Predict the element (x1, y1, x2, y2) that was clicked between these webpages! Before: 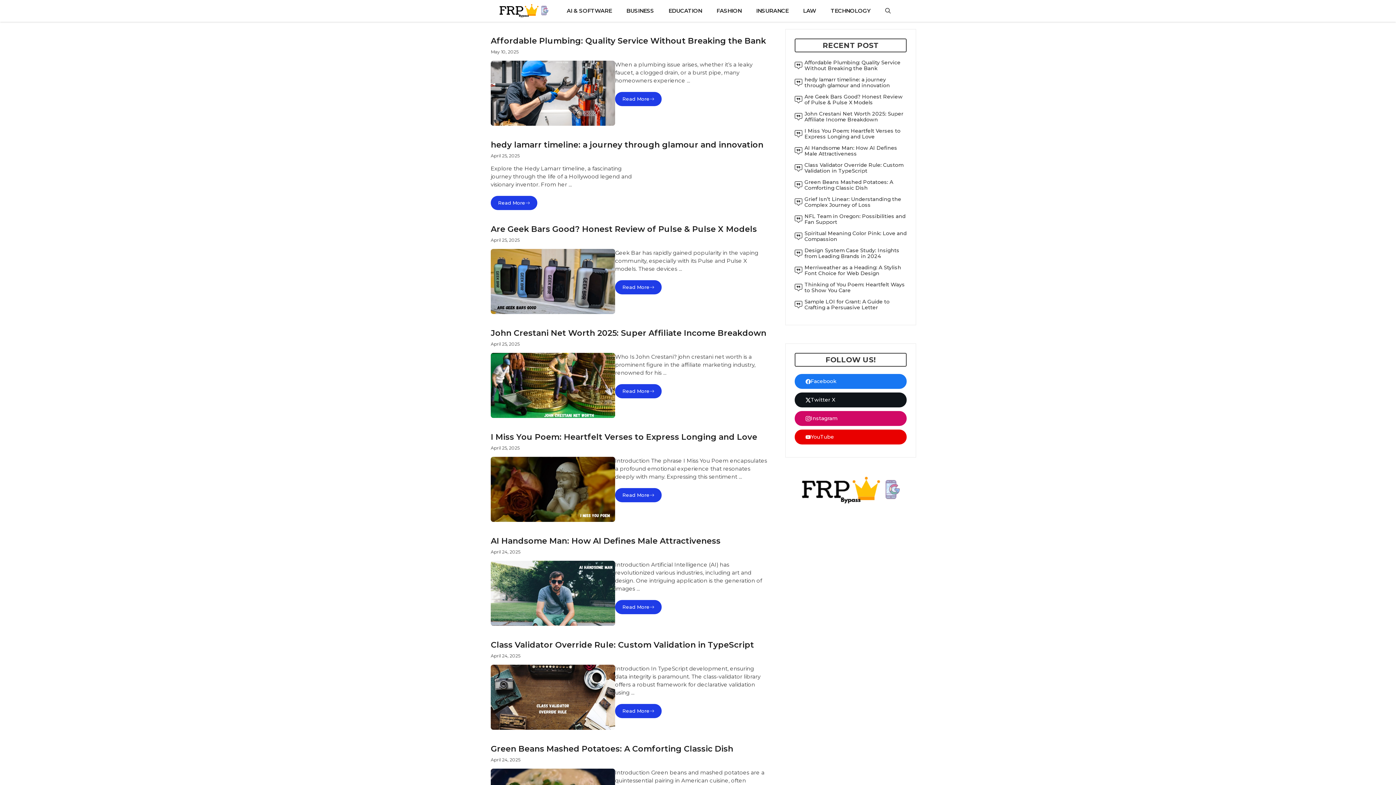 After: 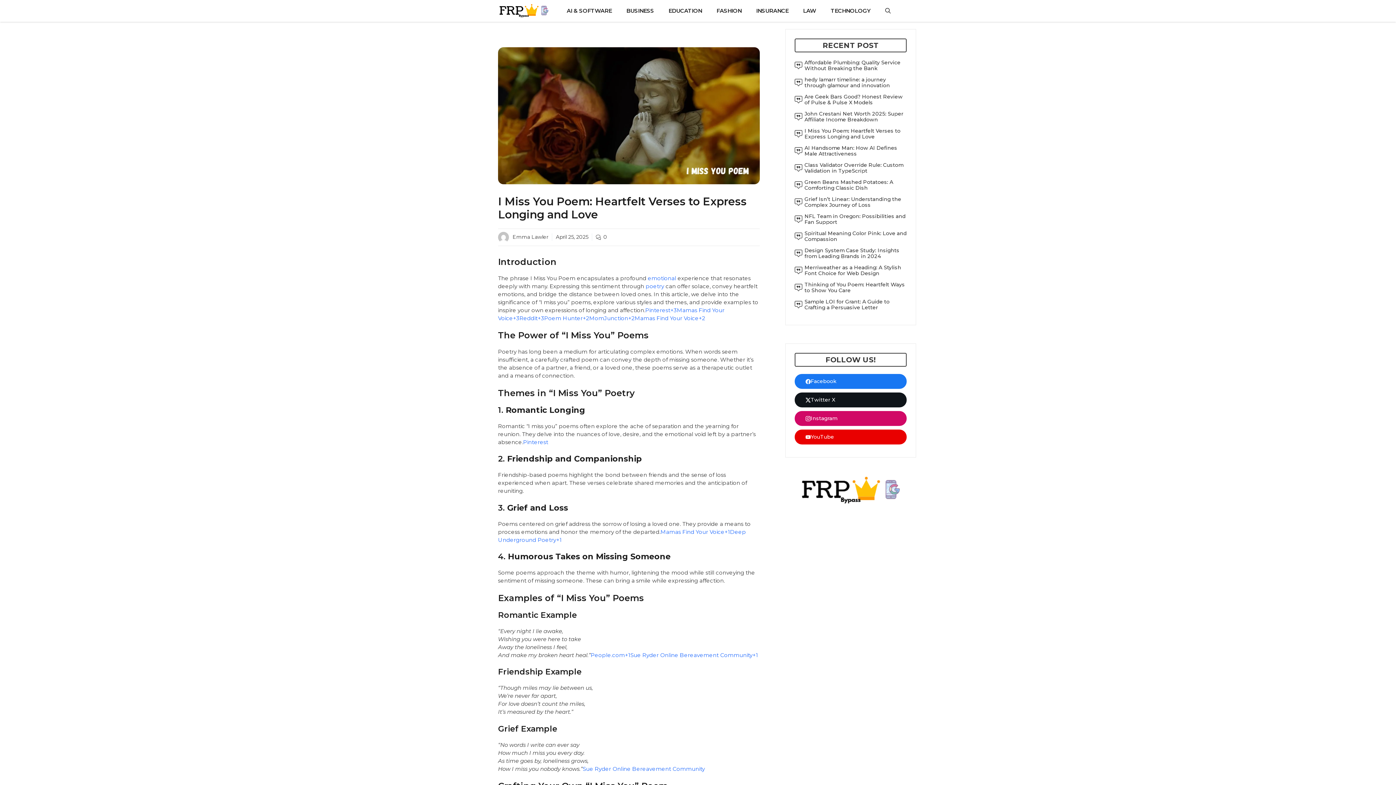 Action: label: I Miss You Poem: Heartfelt Verses to Express Longing and Love bbox: (490, 432, 757, 442)